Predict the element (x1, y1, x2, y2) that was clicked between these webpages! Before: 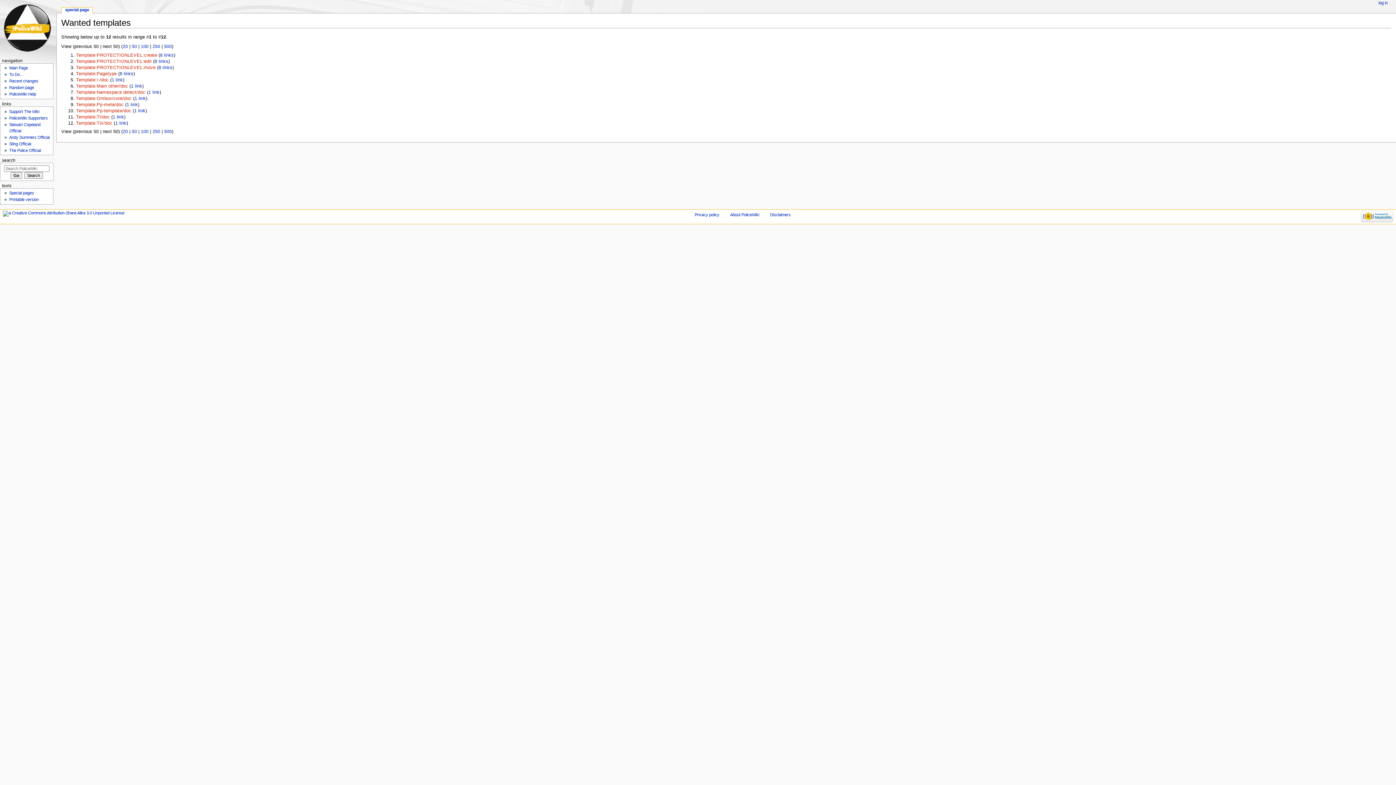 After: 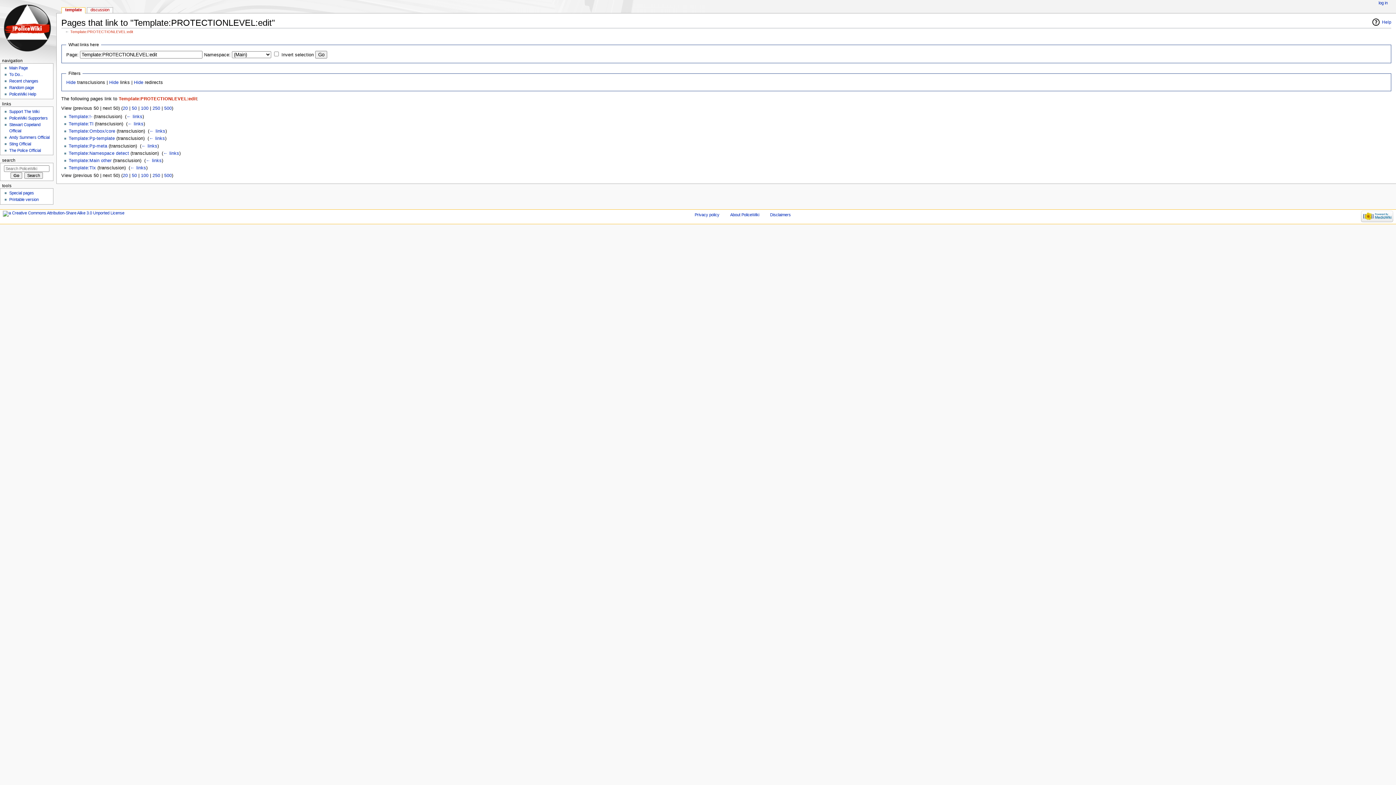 Action: label: 8 links bbox: (154, 58, 168, 63)